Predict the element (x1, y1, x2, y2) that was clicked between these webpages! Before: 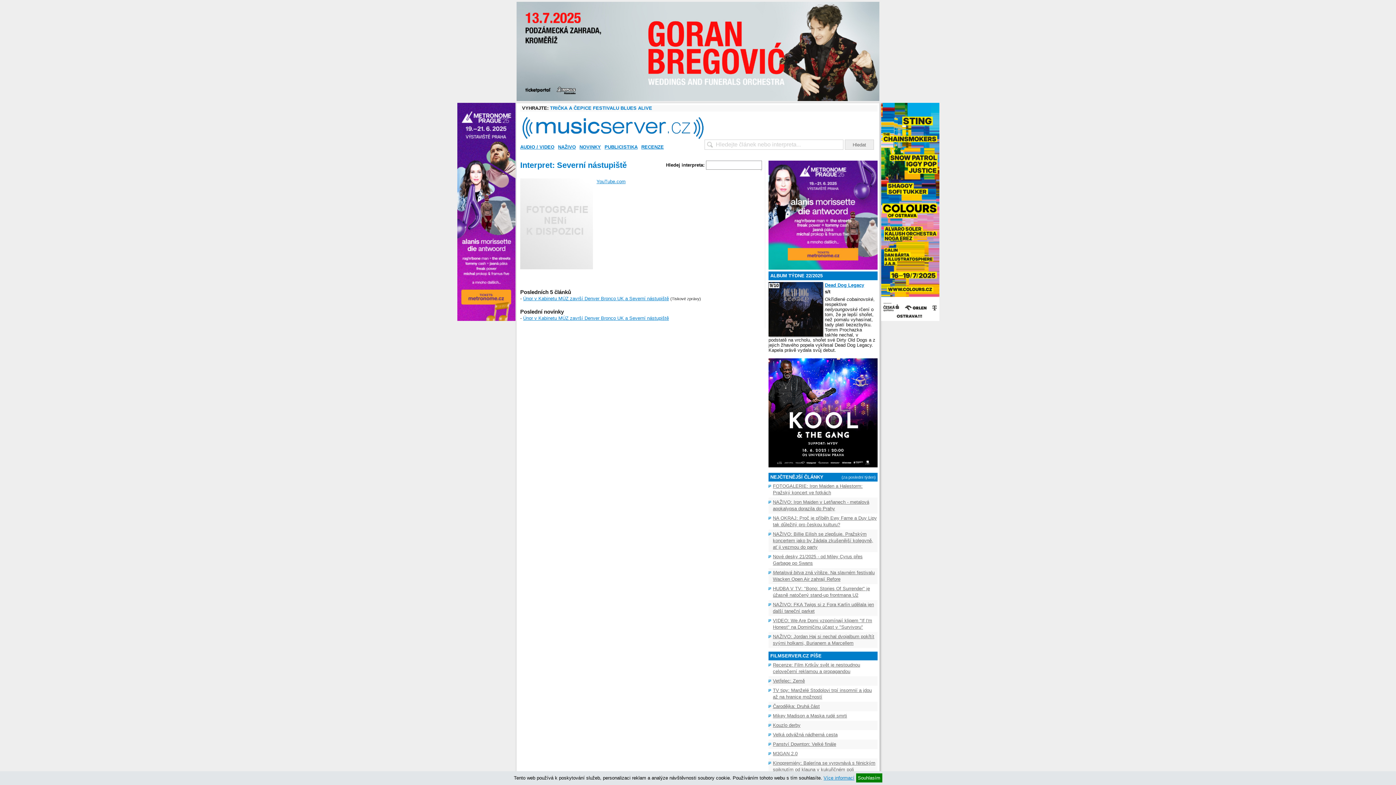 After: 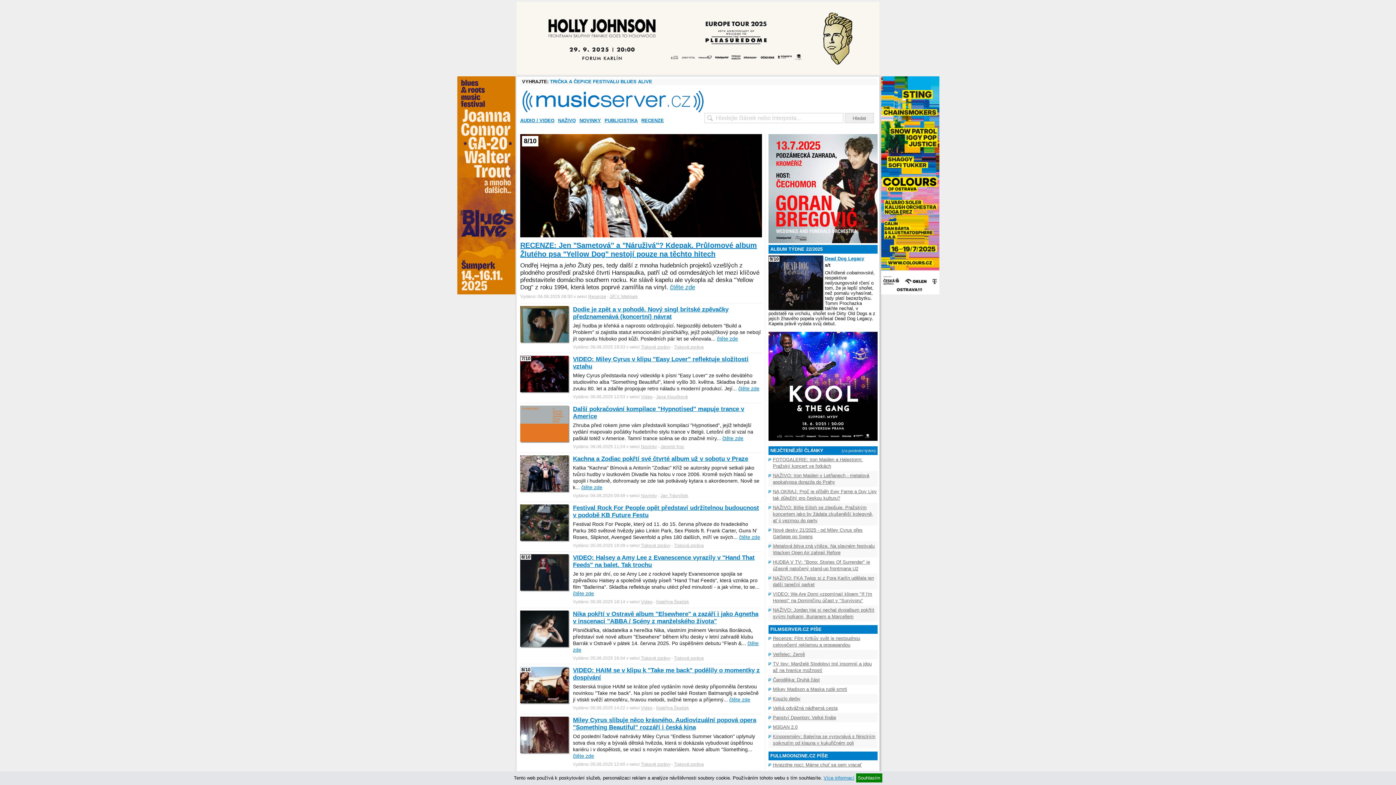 Action: bbox: (522, 137, 704, 142)